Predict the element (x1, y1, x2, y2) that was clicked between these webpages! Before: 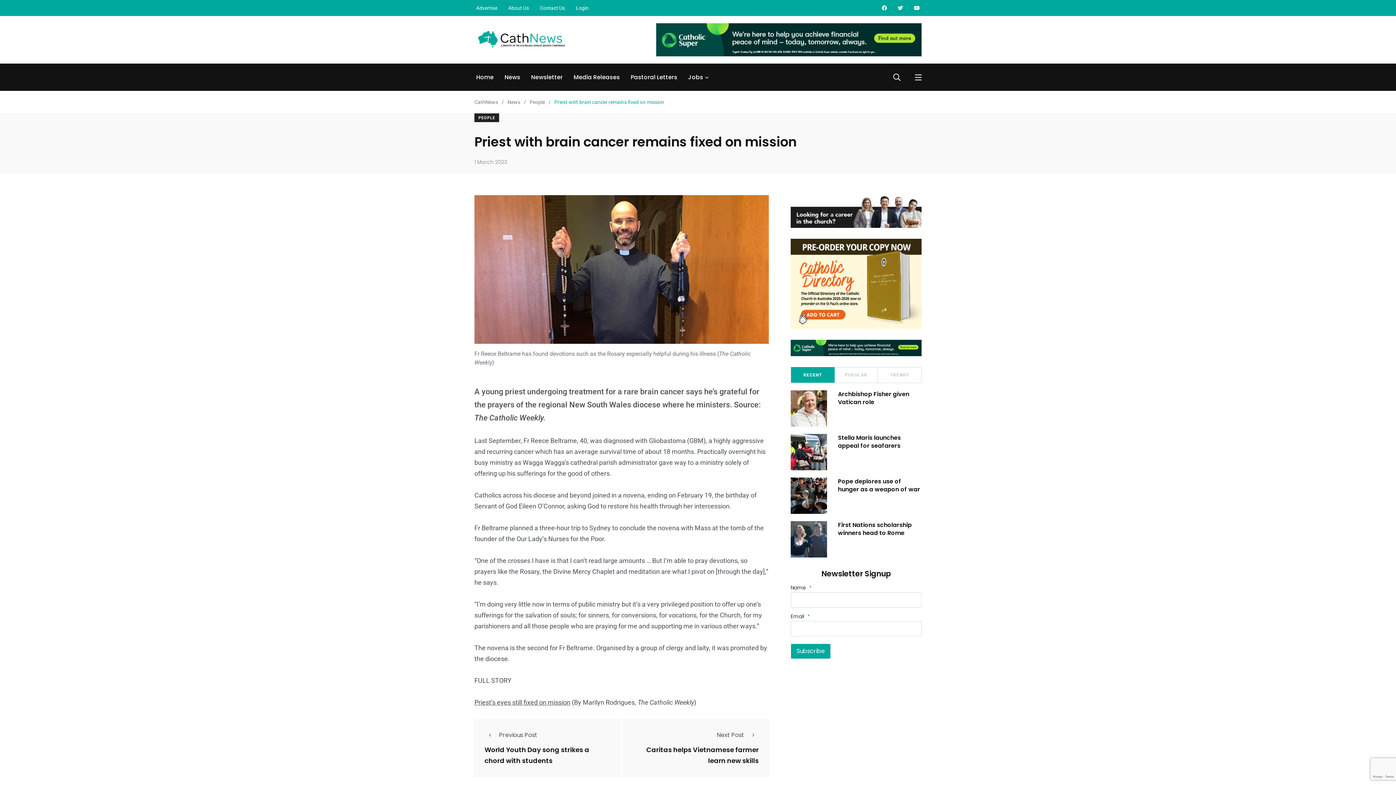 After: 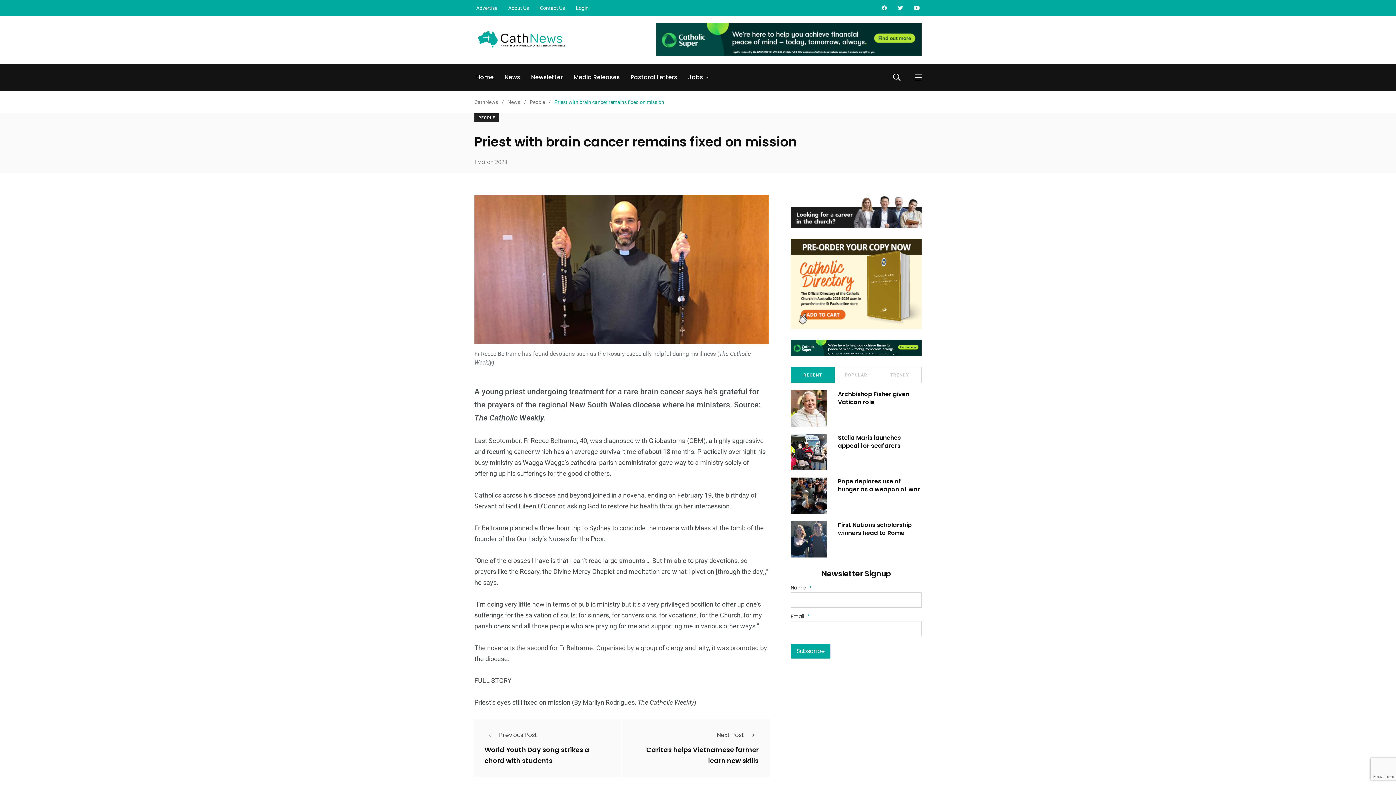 Action: bbox: (790, 279, 921, 287)